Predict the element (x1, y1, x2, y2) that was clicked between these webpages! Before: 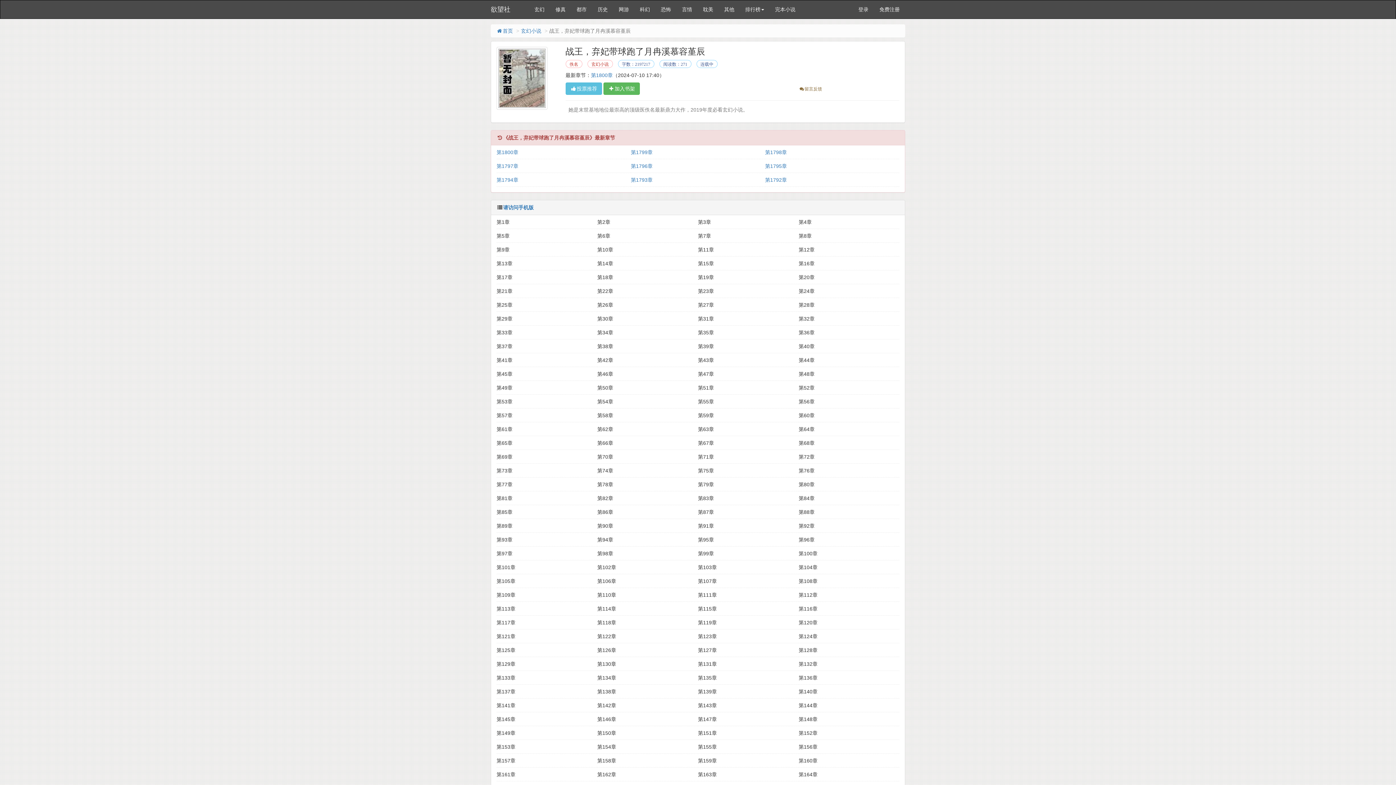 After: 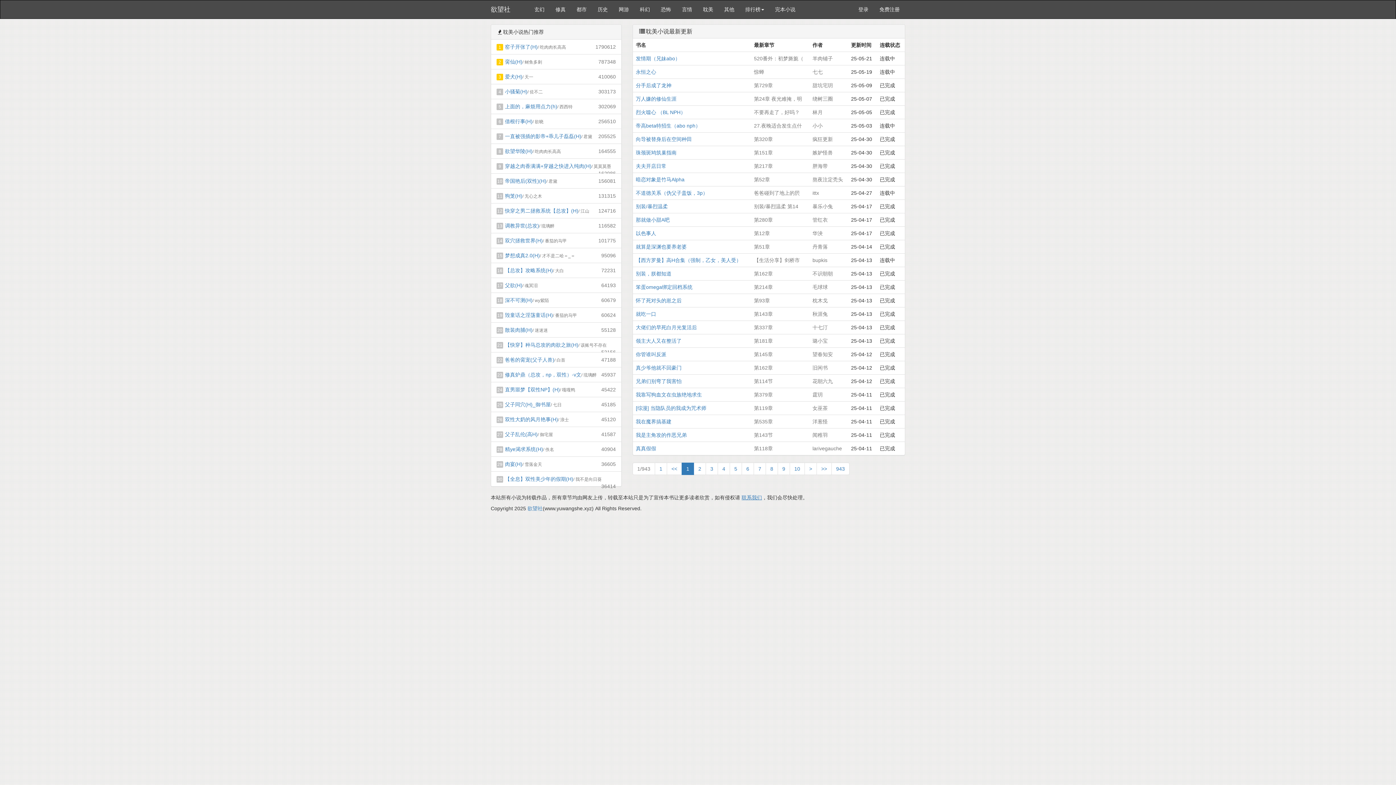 Action: label: 耽美 bbox: (697, 0, 718, 18)